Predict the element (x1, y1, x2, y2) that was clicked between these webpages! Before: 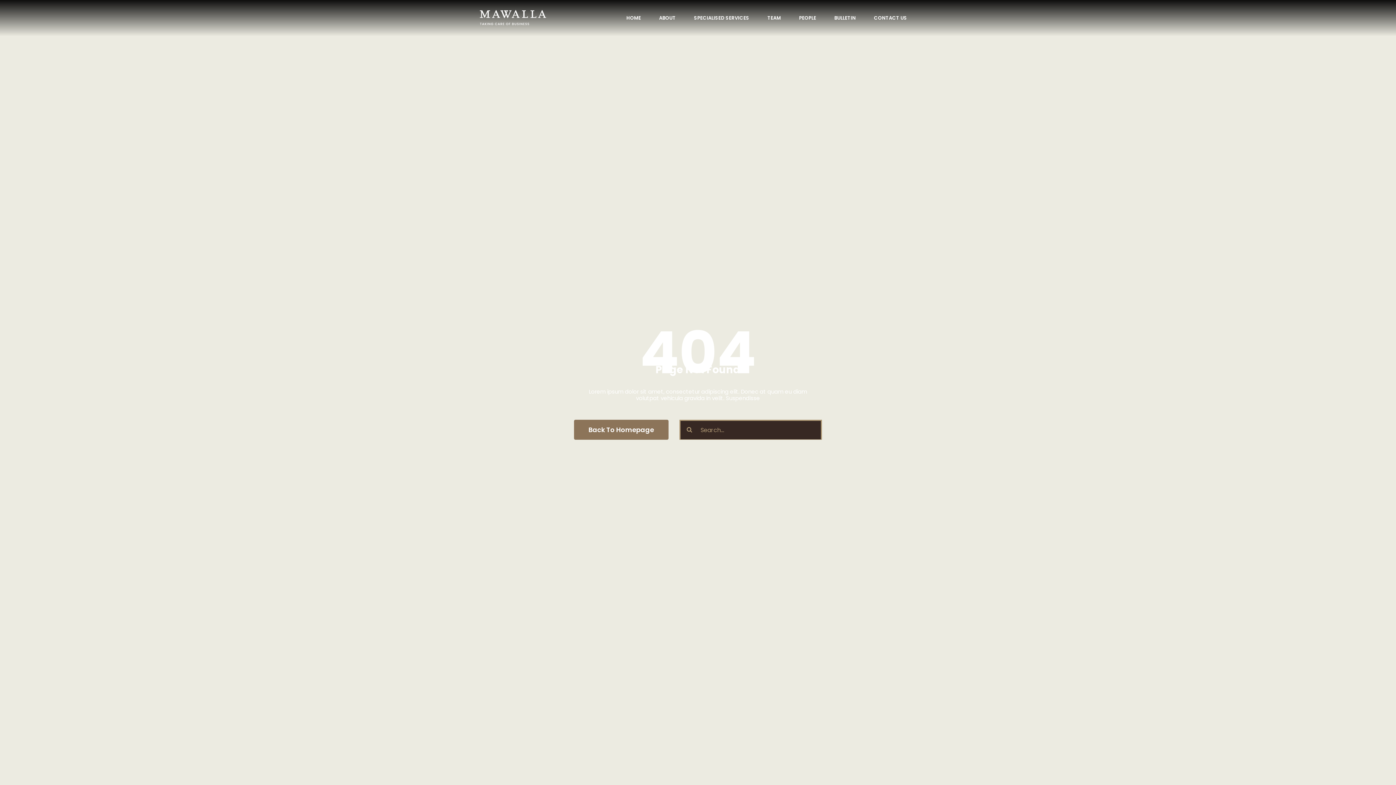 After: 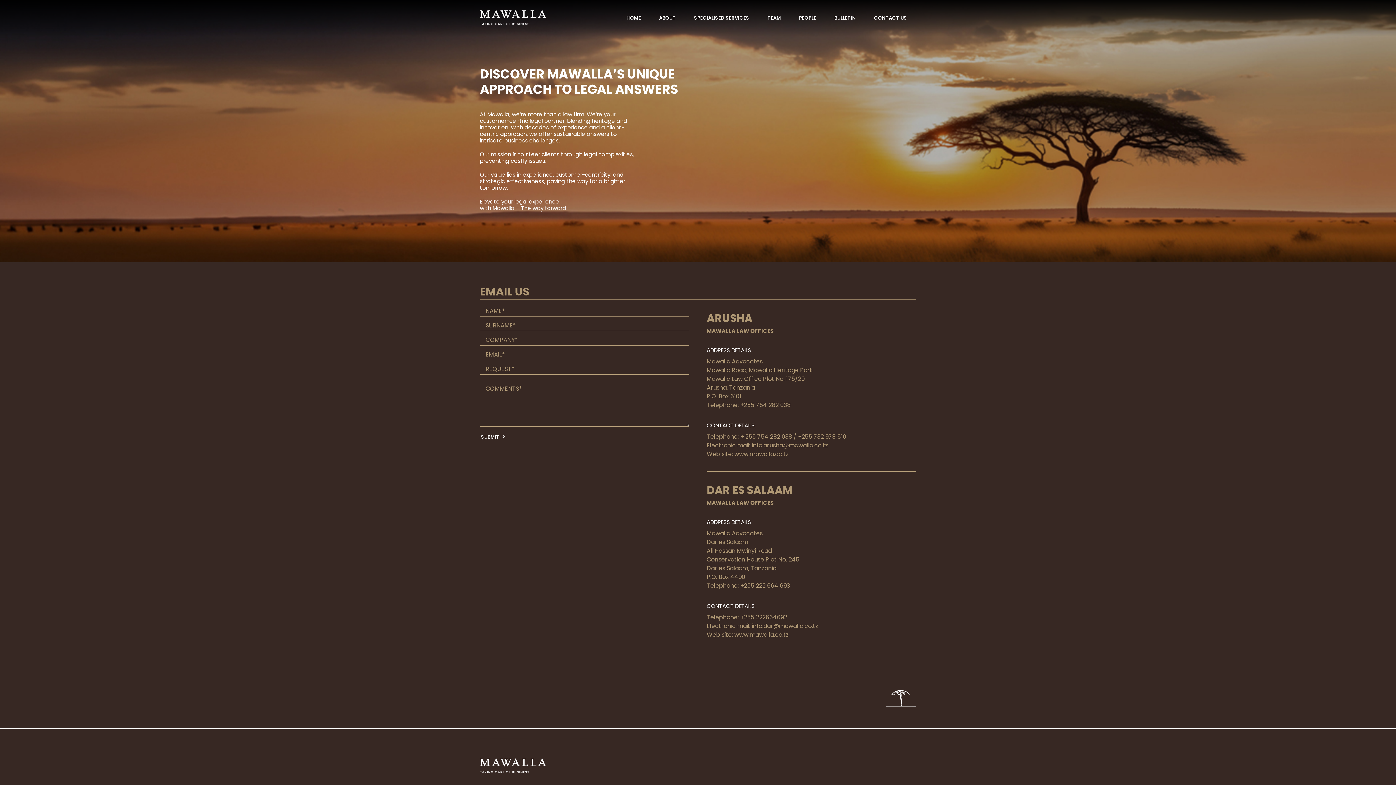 Action: bbox: (865, 0, 916, 36) label: CONTACT US